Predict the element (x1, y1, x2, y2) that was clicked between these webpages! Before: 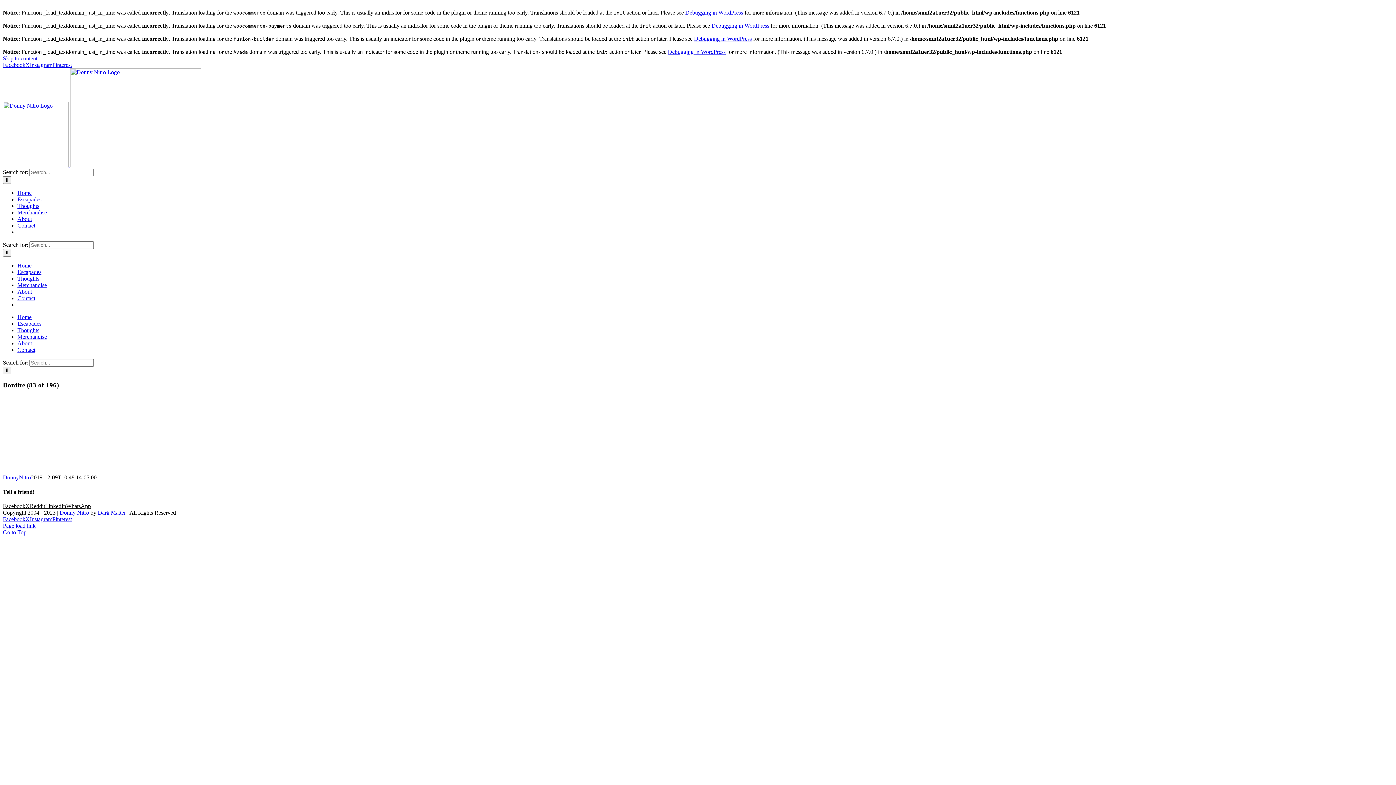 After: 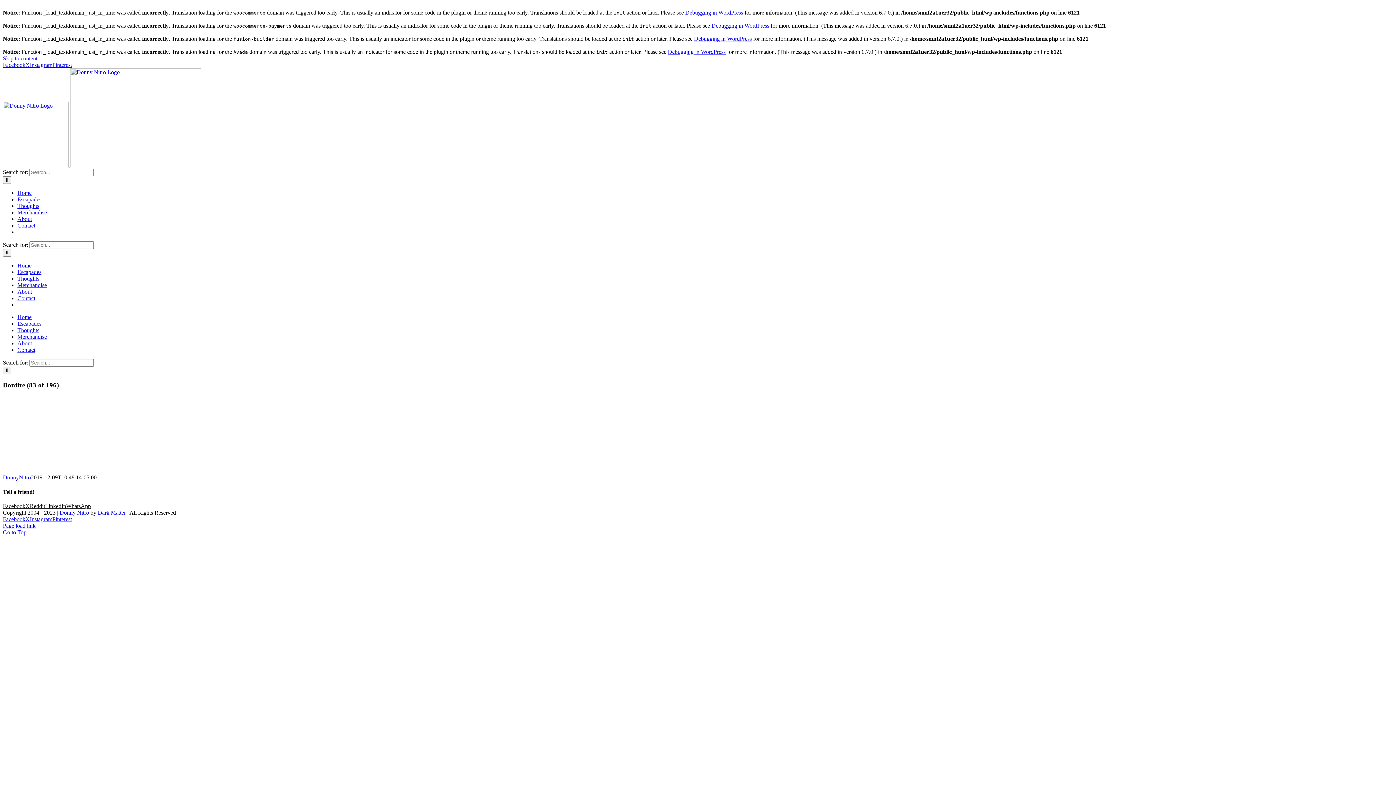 Action: bbox: (2, 503, 25, 509) label: Facebook